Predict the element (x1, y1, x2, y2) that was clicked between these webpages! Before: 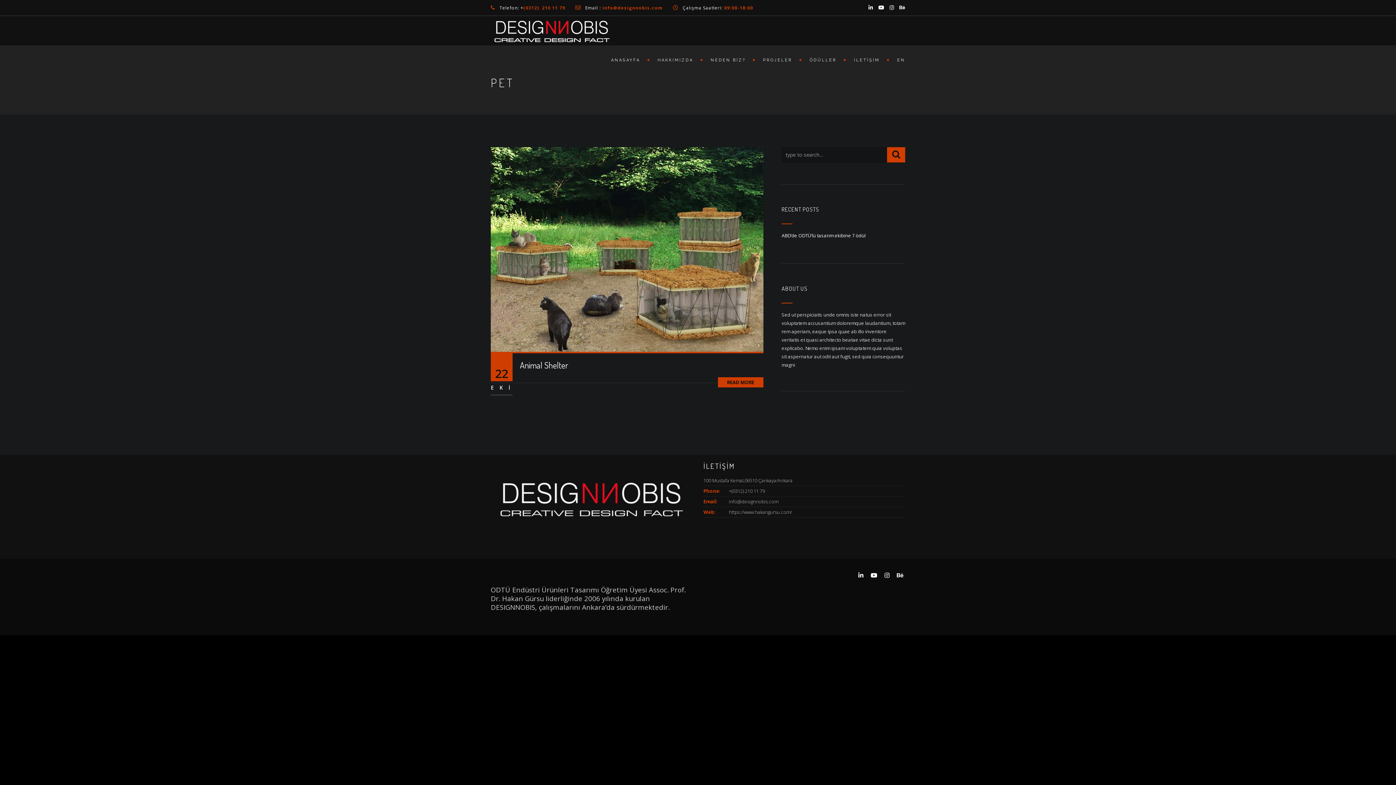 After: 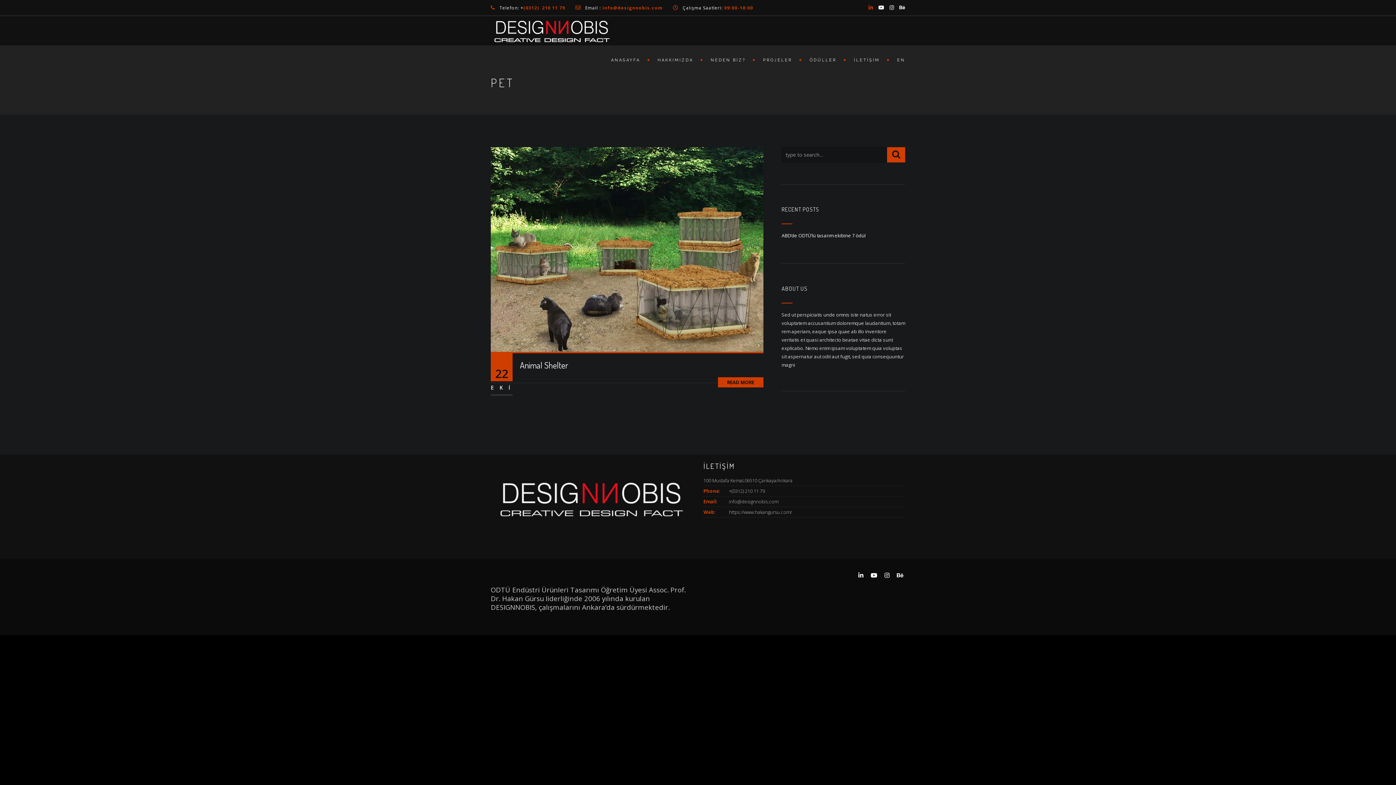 Action: bbox: (868, 4, 873, 10)